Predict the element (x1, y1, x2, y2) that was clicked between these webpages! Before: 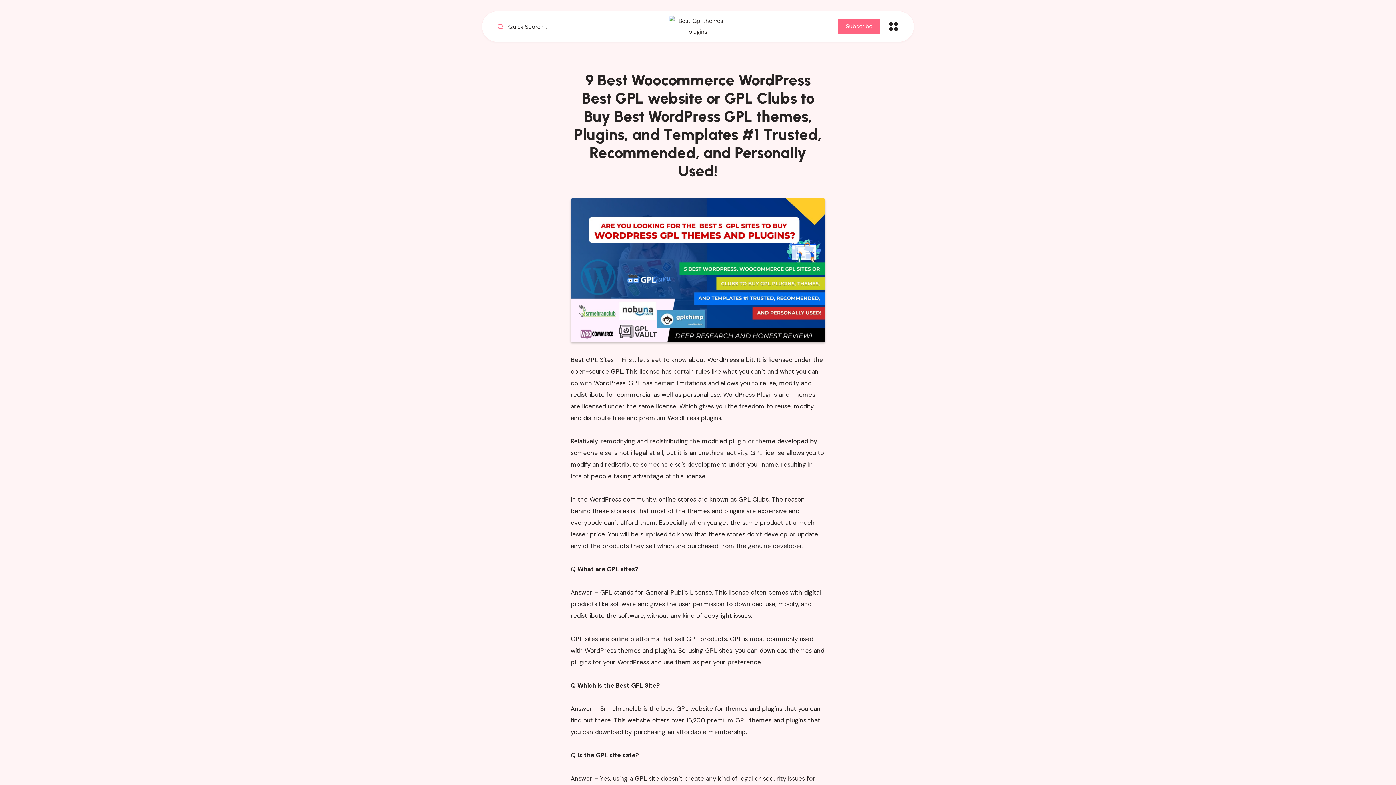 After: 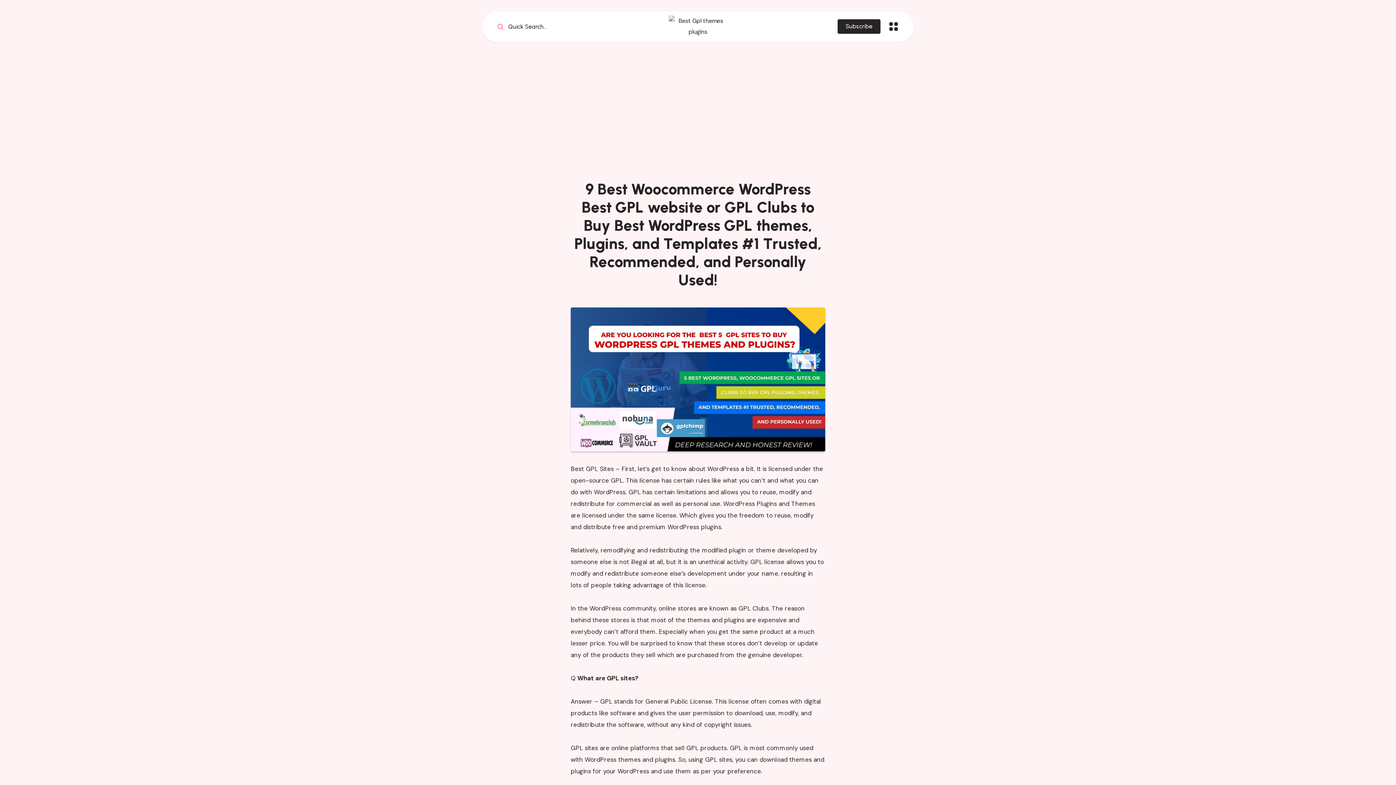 Action: bbox: (837, 19, 880, 33) label: Subscribe